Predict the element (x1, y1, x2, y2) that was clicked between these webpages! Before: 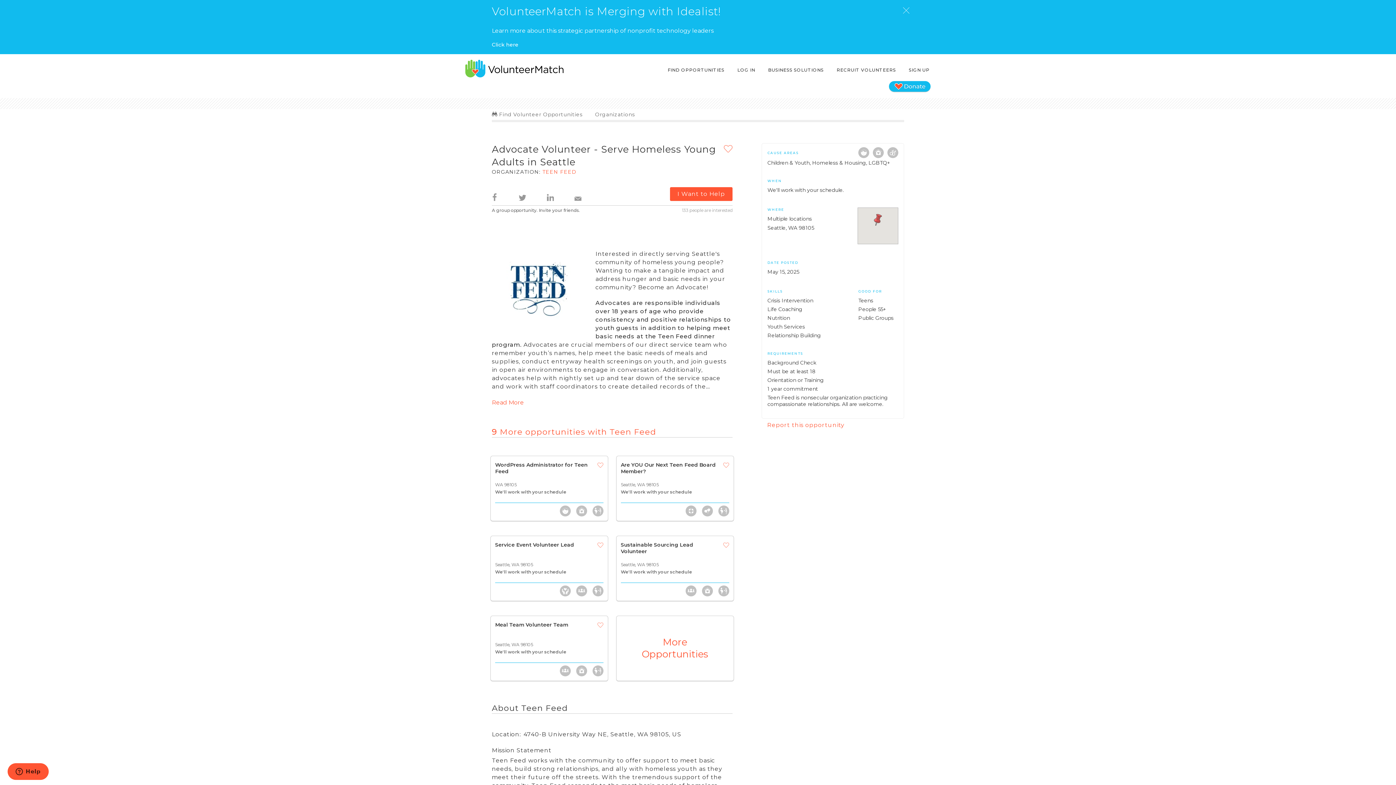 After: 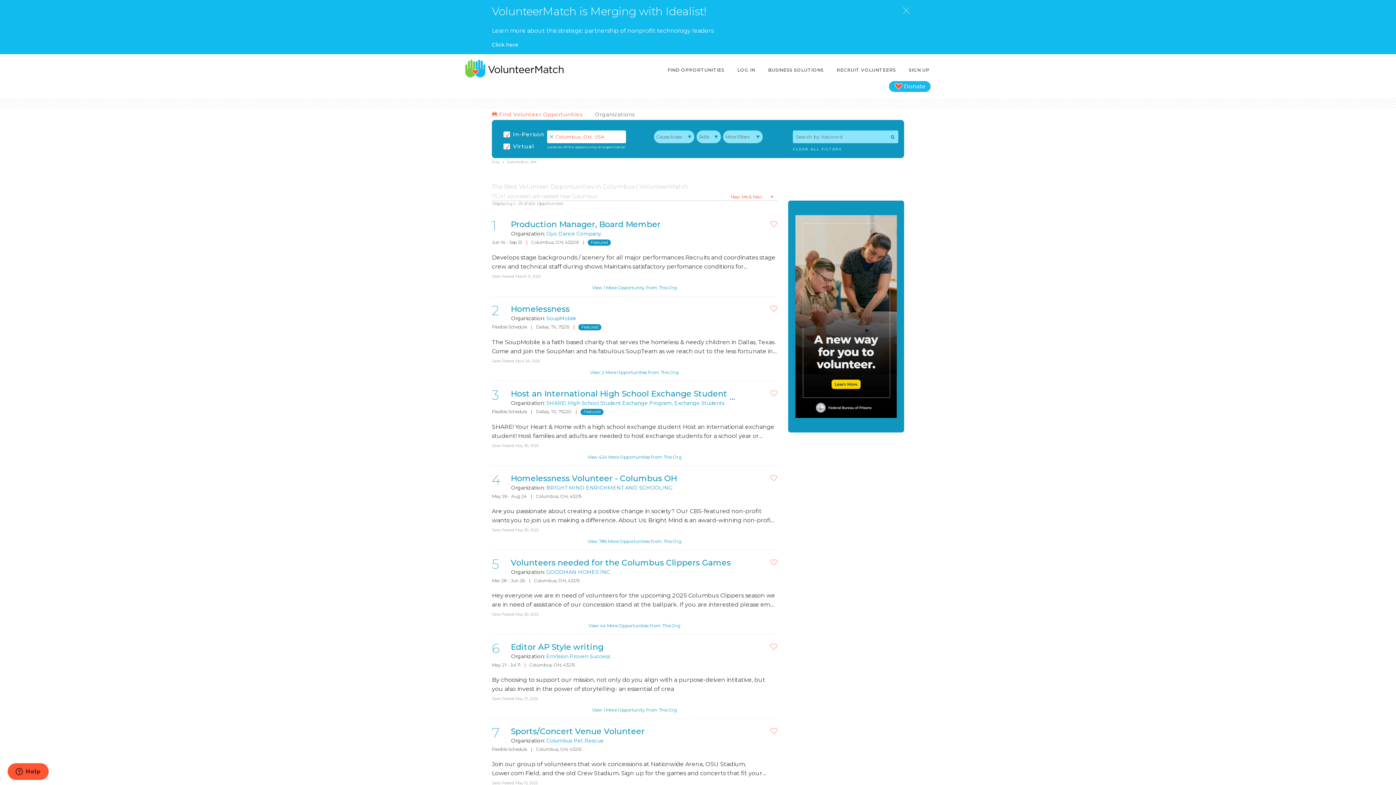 Action: bbox: (492, 111, 582, 117) label:  Find Volunteer Opportunities